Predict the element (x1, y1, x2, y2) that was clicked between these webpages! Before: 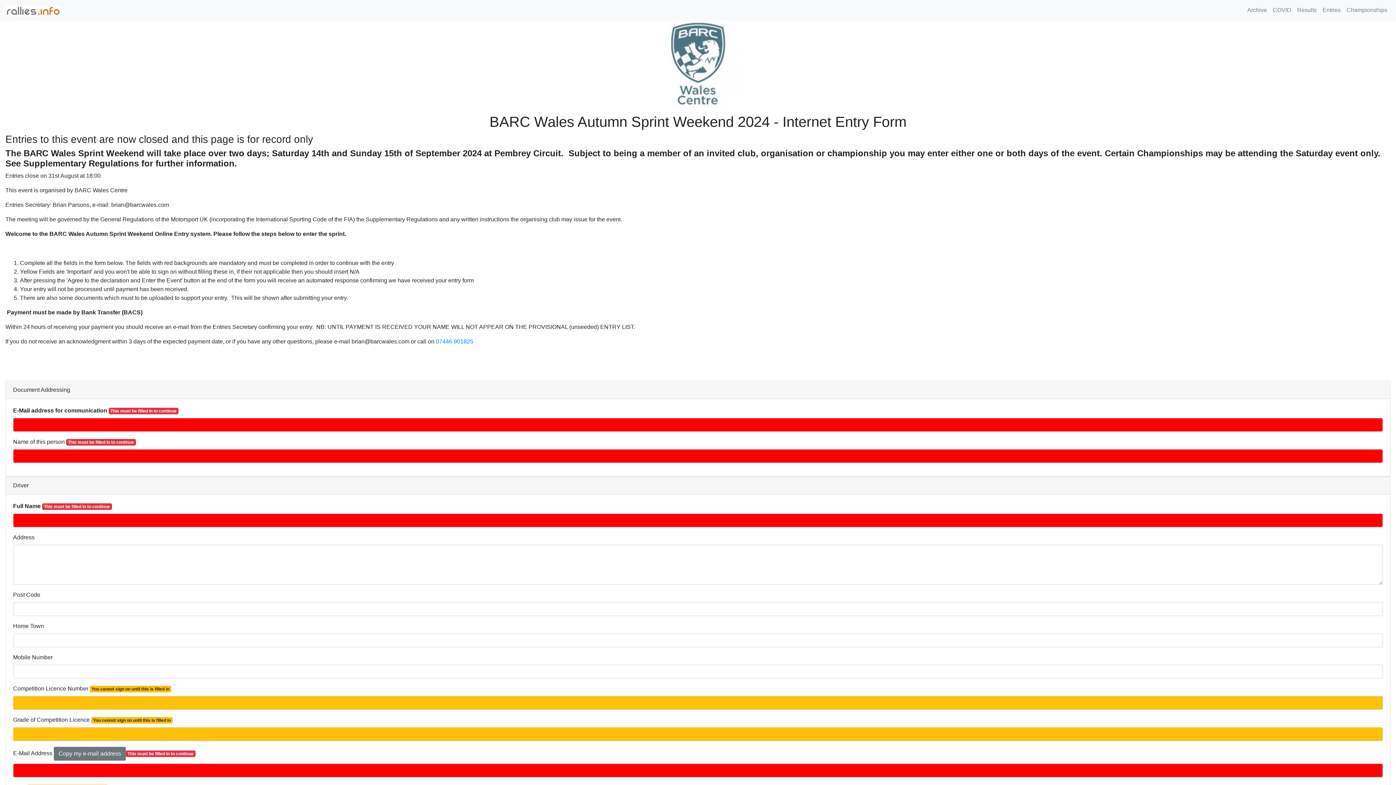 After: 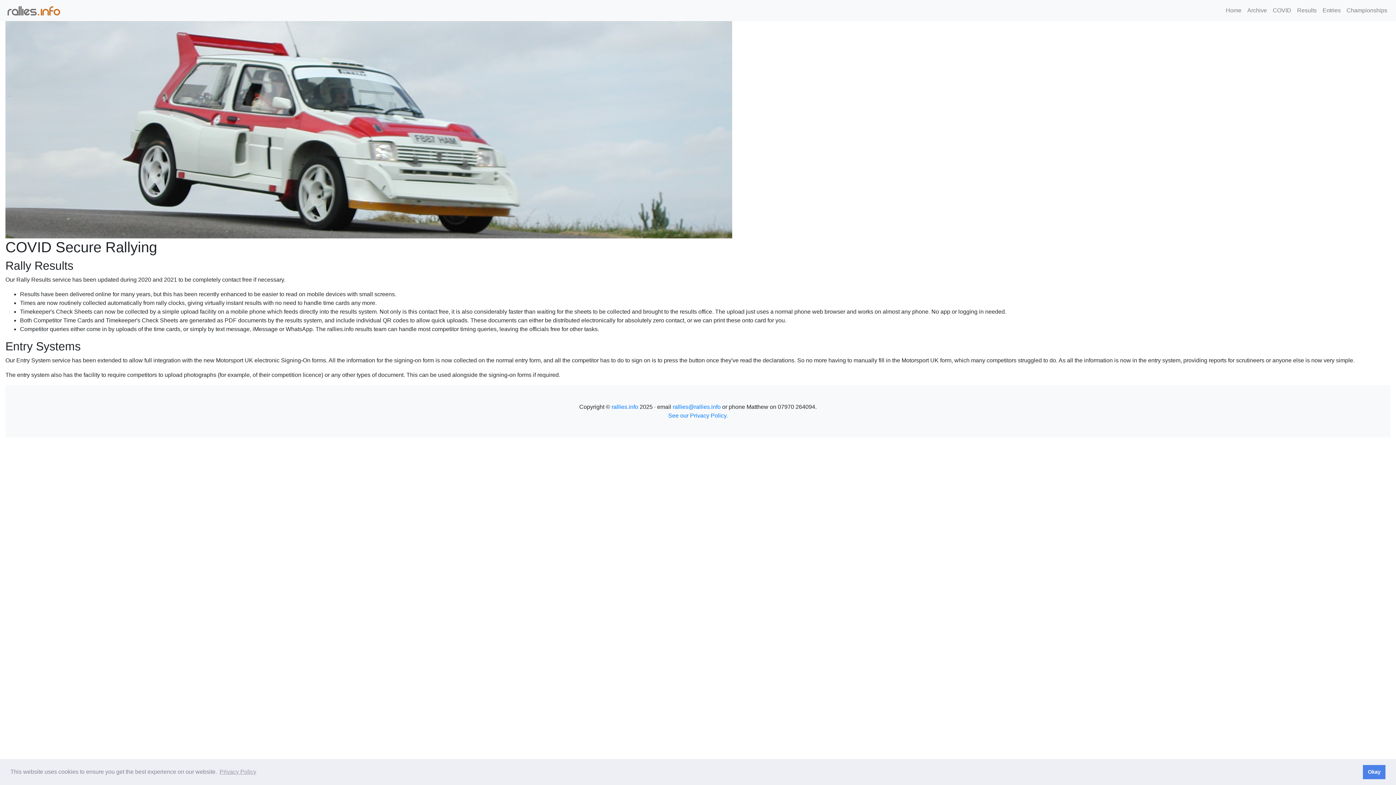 Action: bbox: (1270, 3, 1294, 17) label: COVID